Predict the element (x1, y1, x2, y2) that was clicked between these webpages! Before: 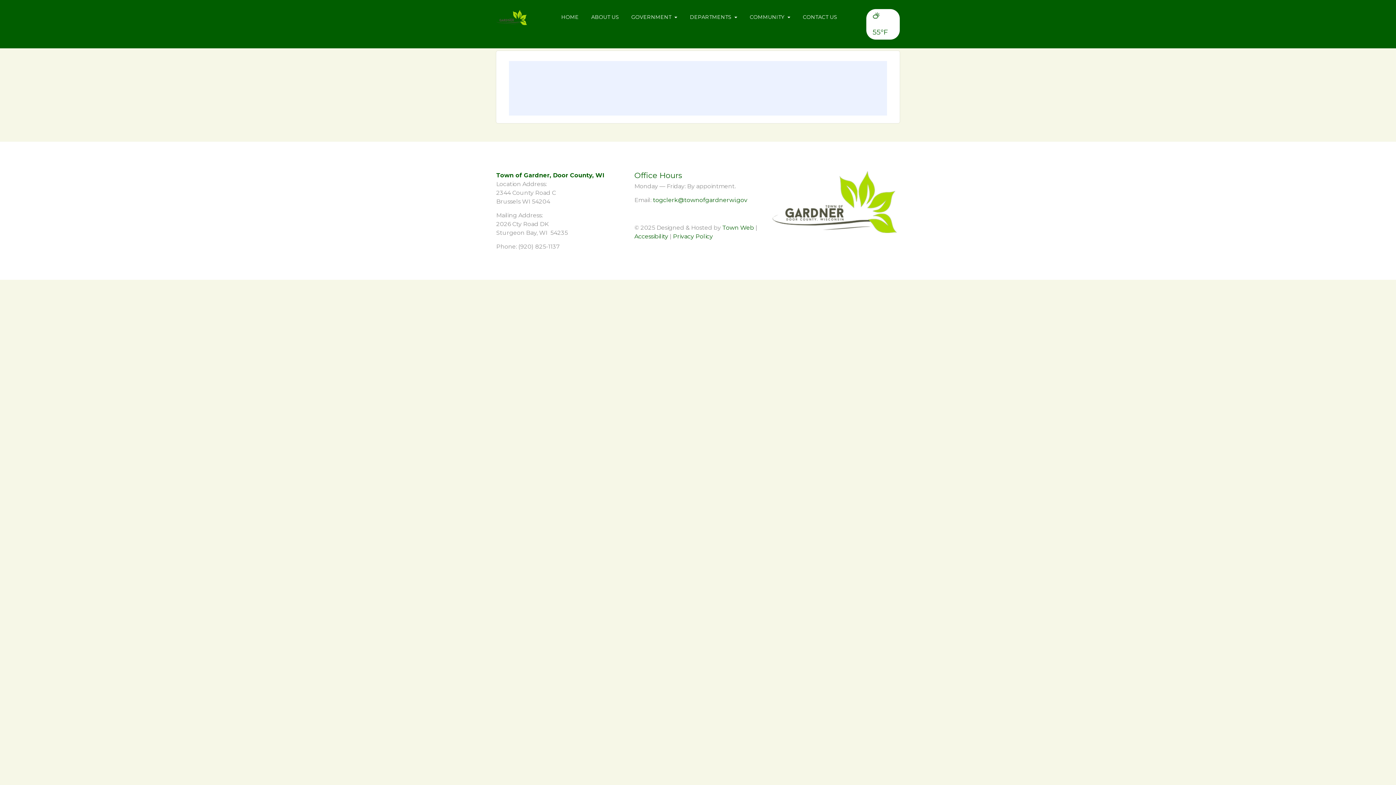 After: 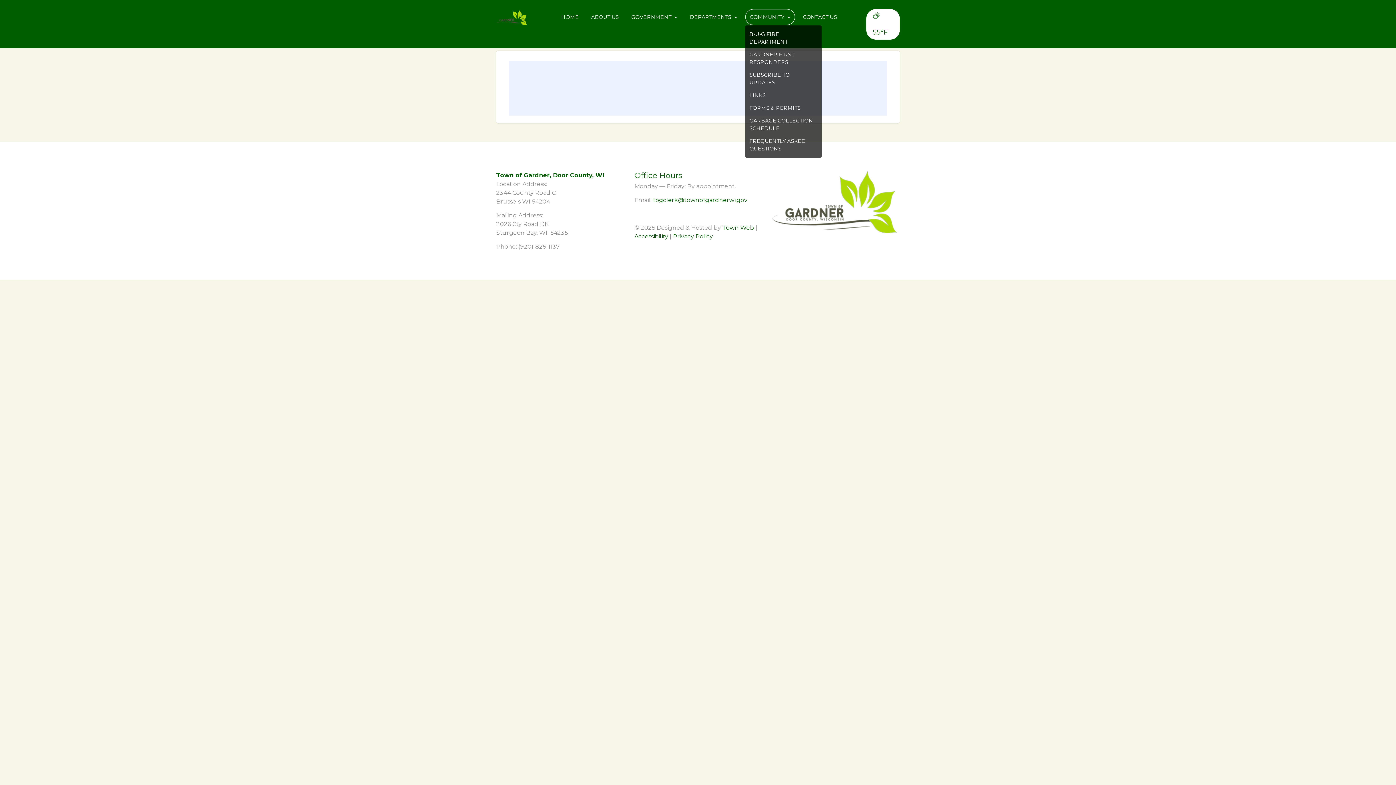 Action: label: COMMUNITY  bbox: (745, 8, 795, 24)